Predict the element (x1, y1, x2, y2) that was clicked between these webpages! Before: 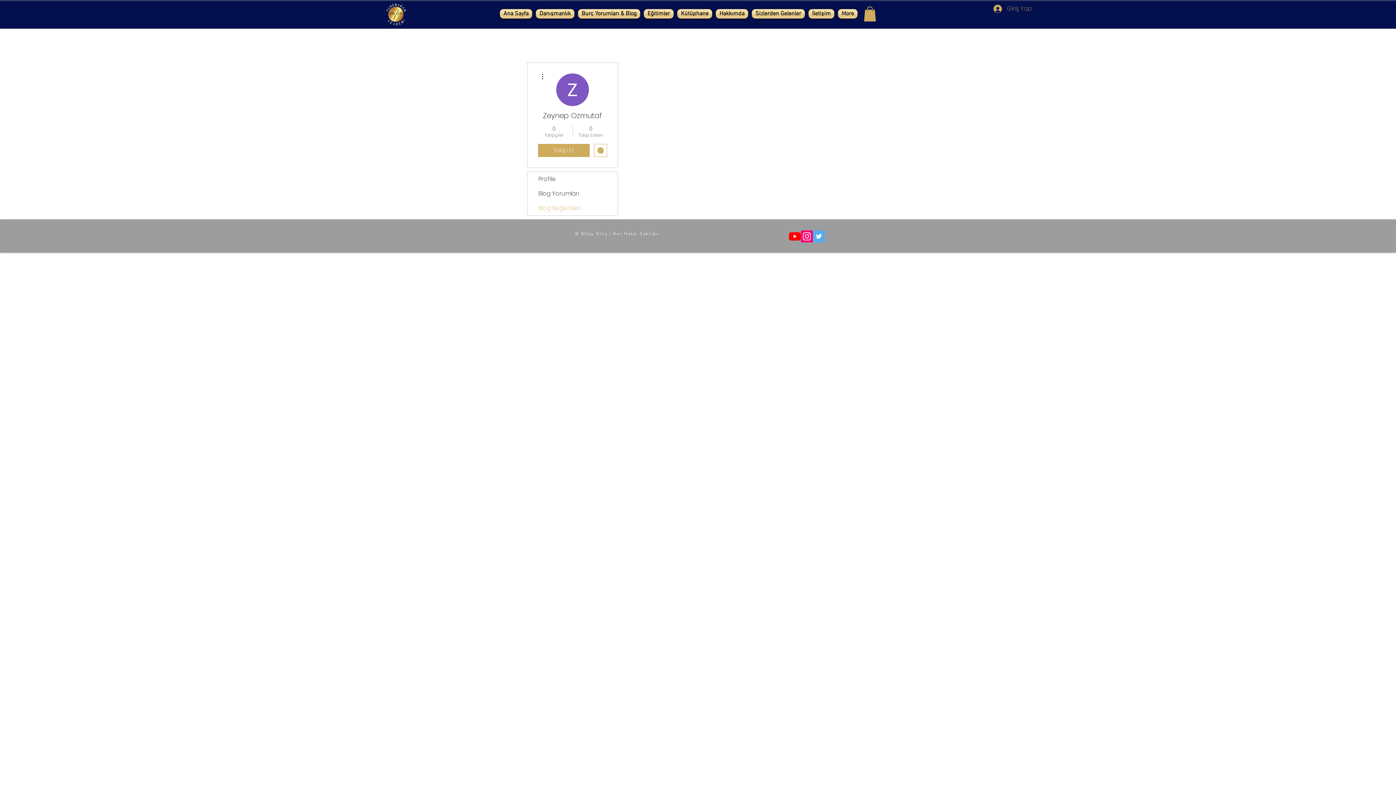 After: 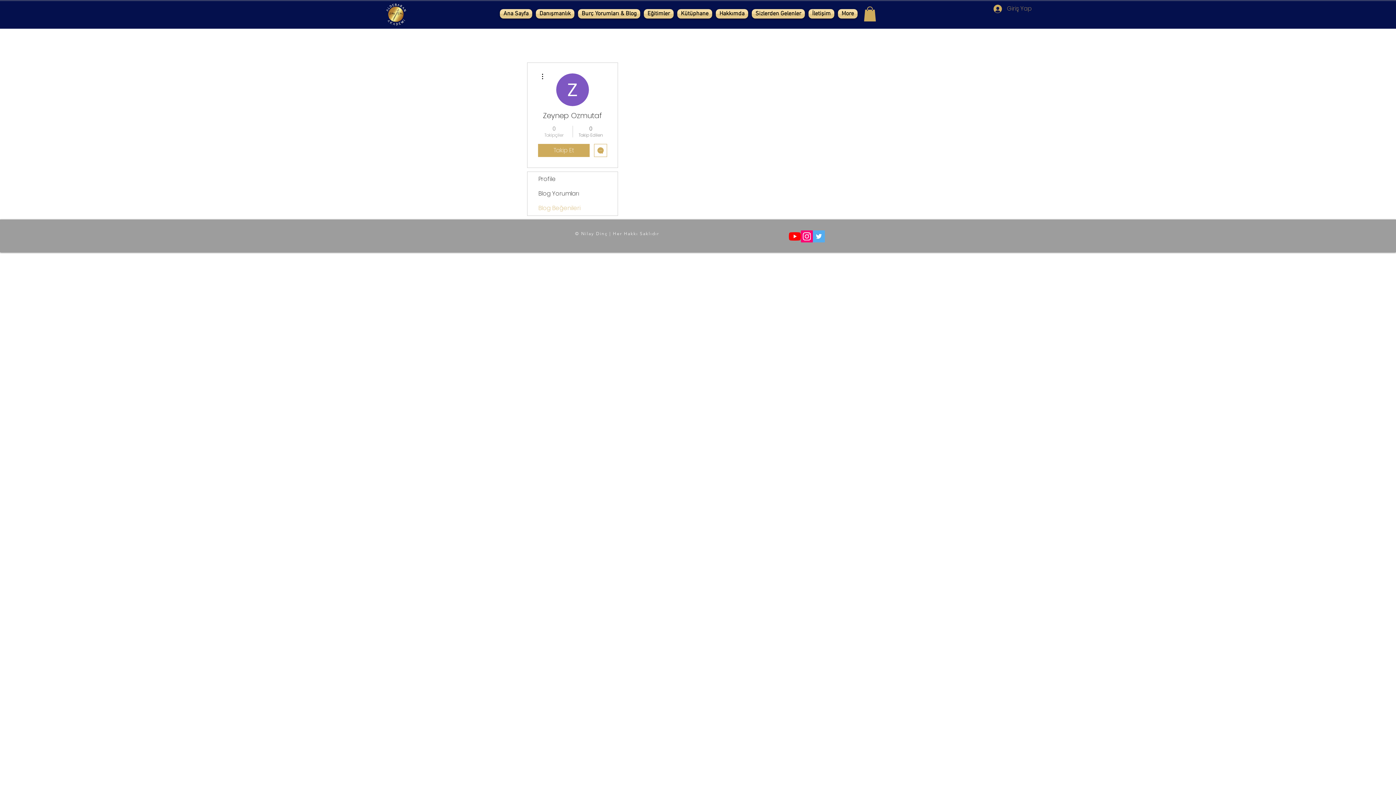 Action: label: 0
Takipçiler bbox: (539, 124, 569, 138)